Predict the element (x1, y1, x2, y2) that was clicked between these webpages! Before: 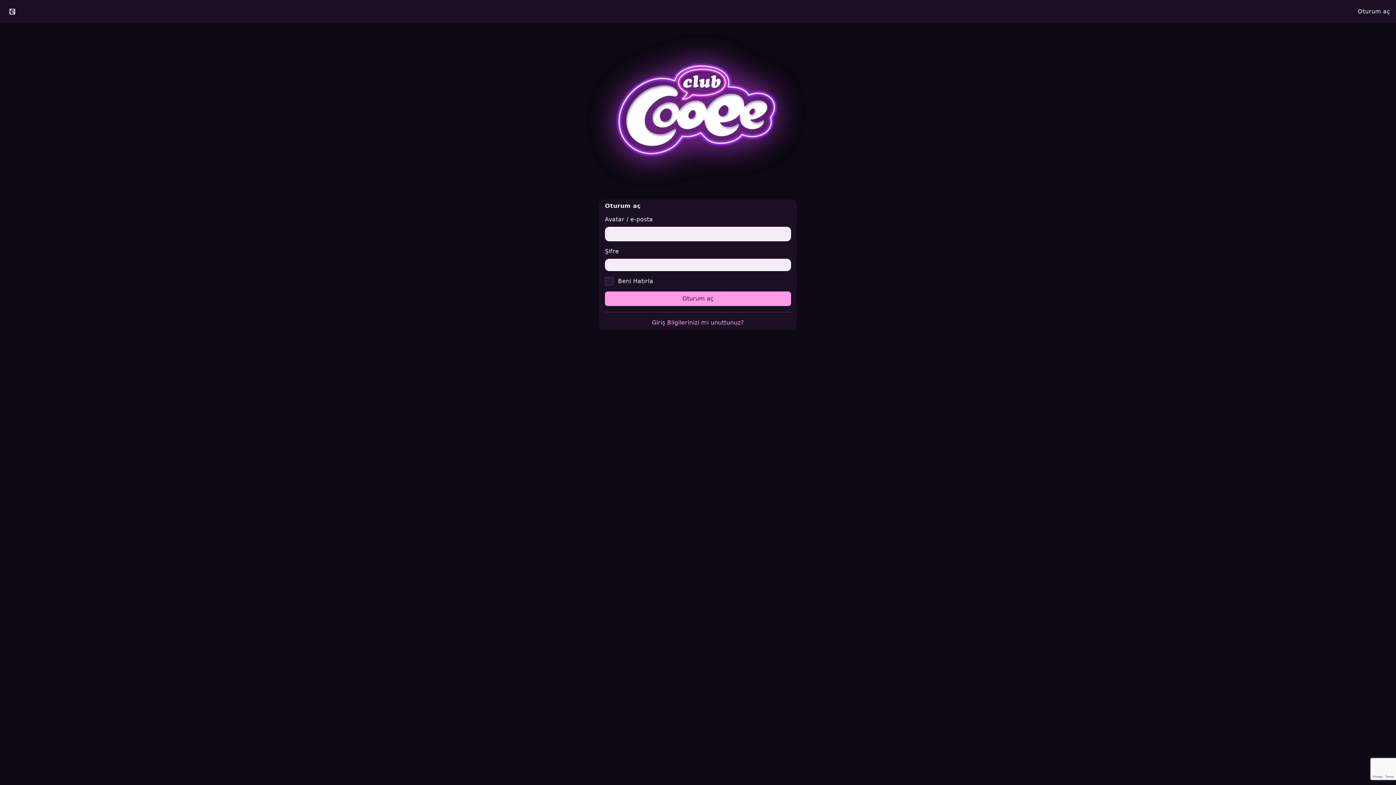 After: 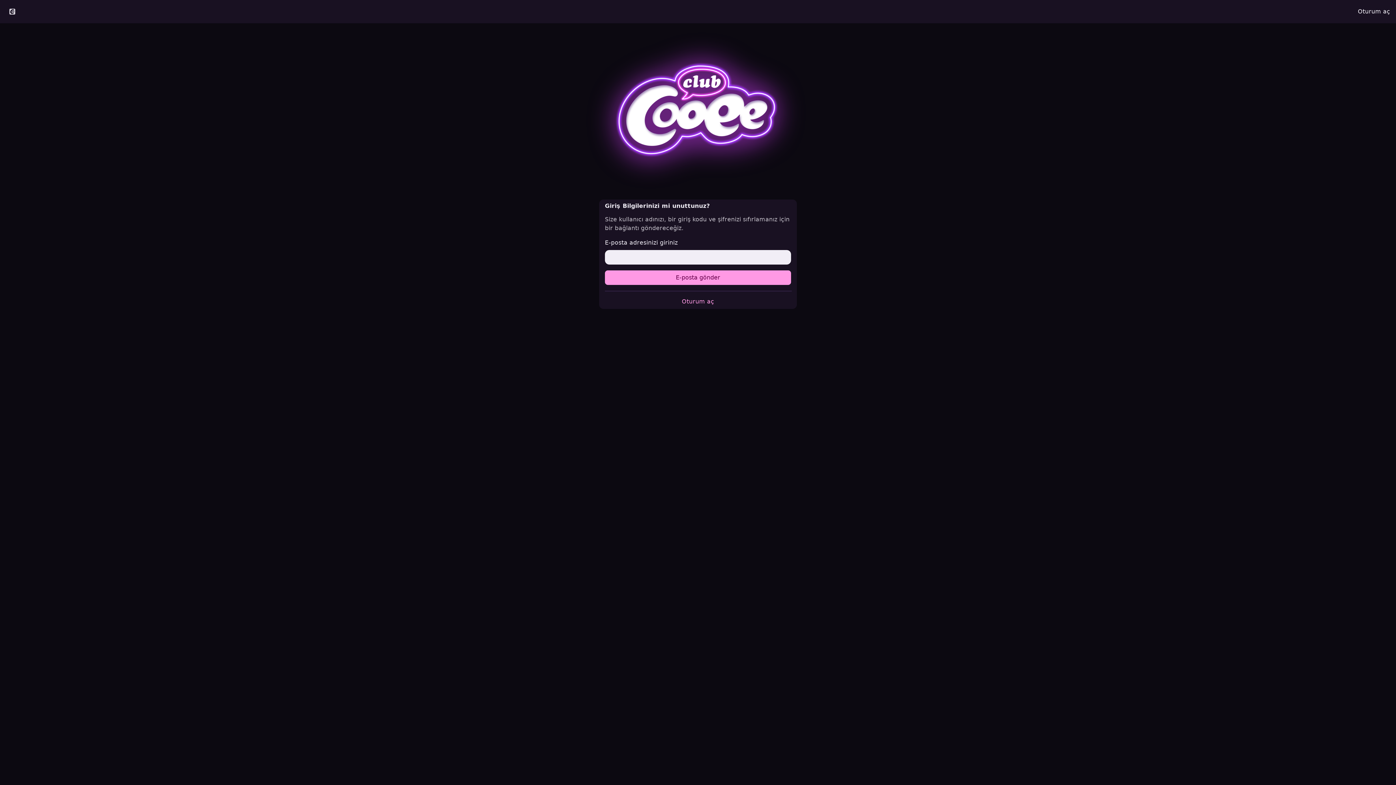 Action: bbox: (652, 319, 744, 326) label: Giriş Bilgilerinizi mi unuttunuz?